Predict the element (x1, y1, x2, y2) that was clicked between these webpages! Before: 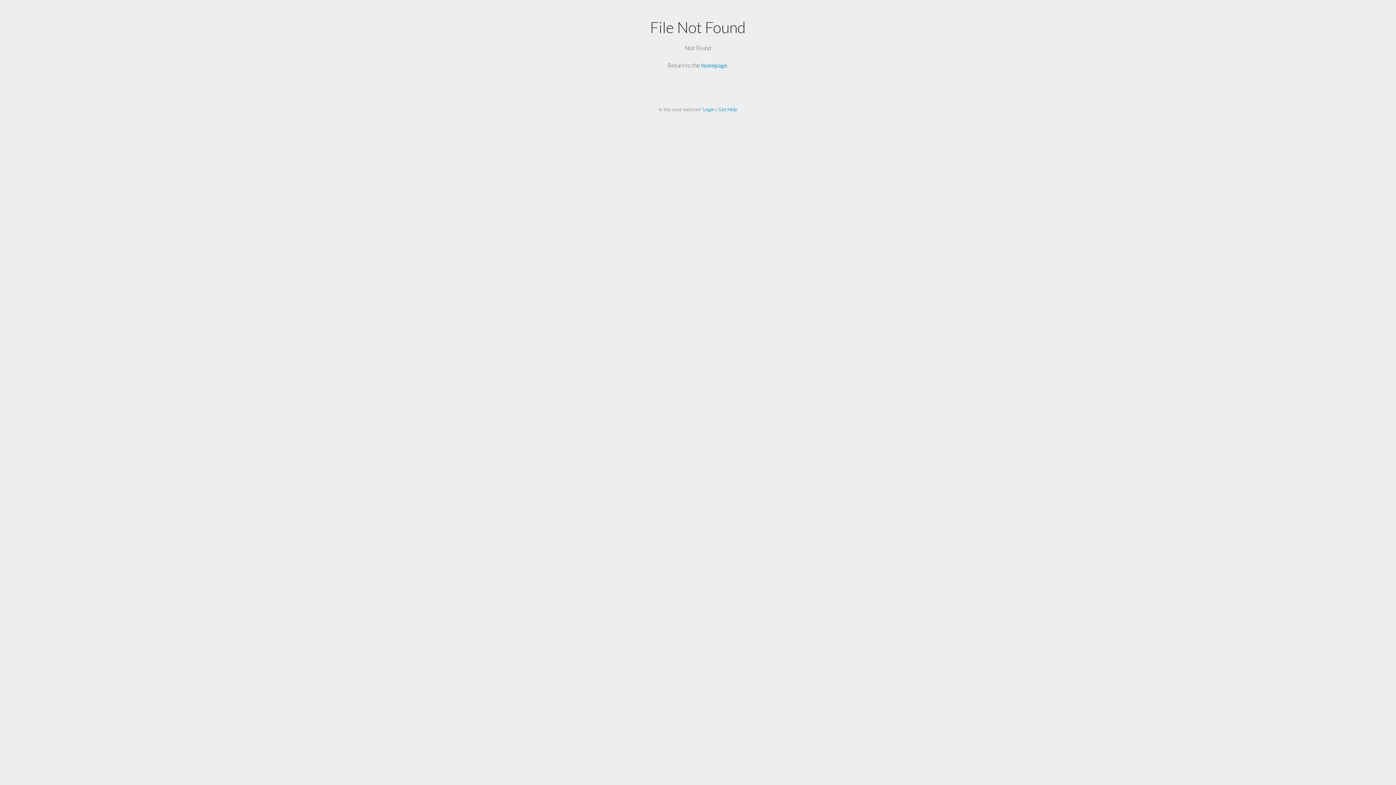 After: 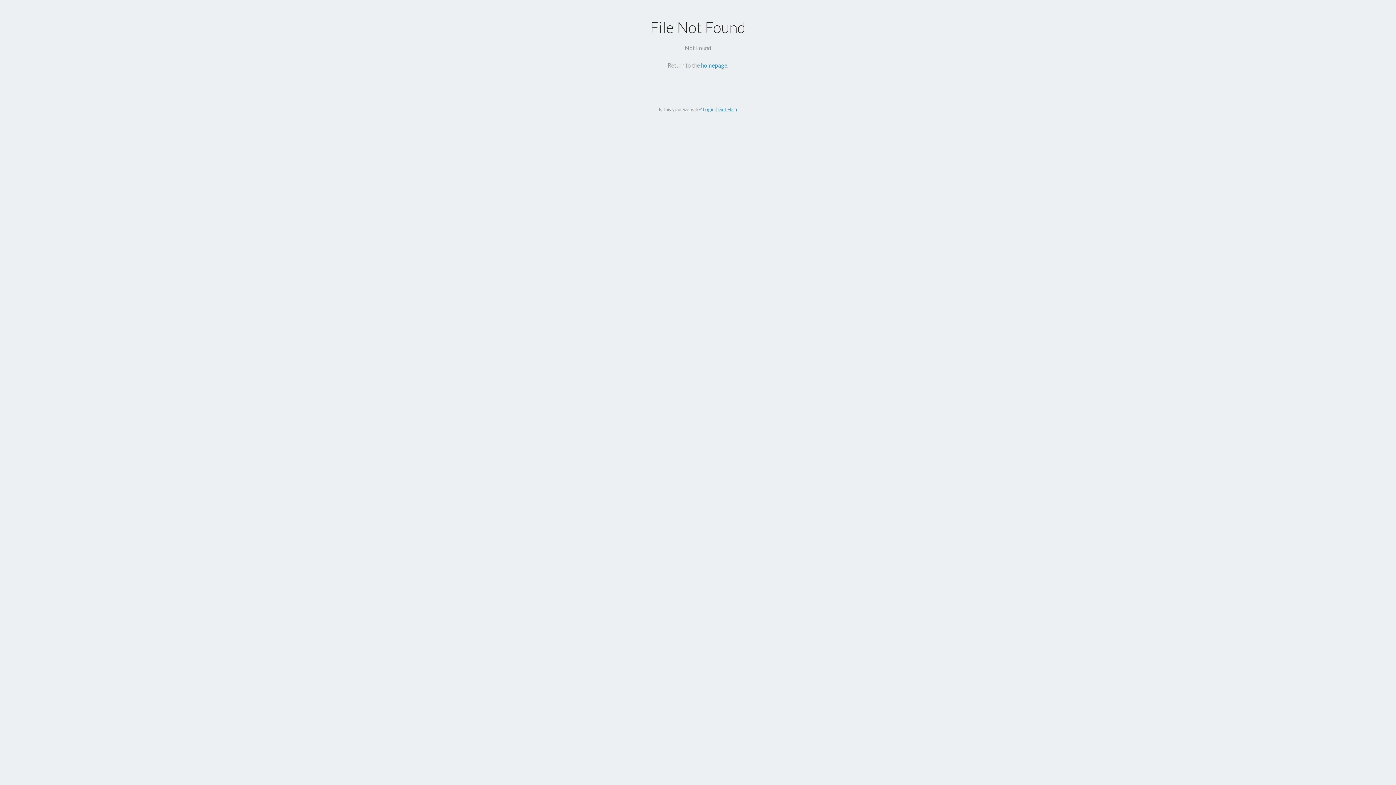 Action: bbox: (718, 106, 737, 112) label: Get Help